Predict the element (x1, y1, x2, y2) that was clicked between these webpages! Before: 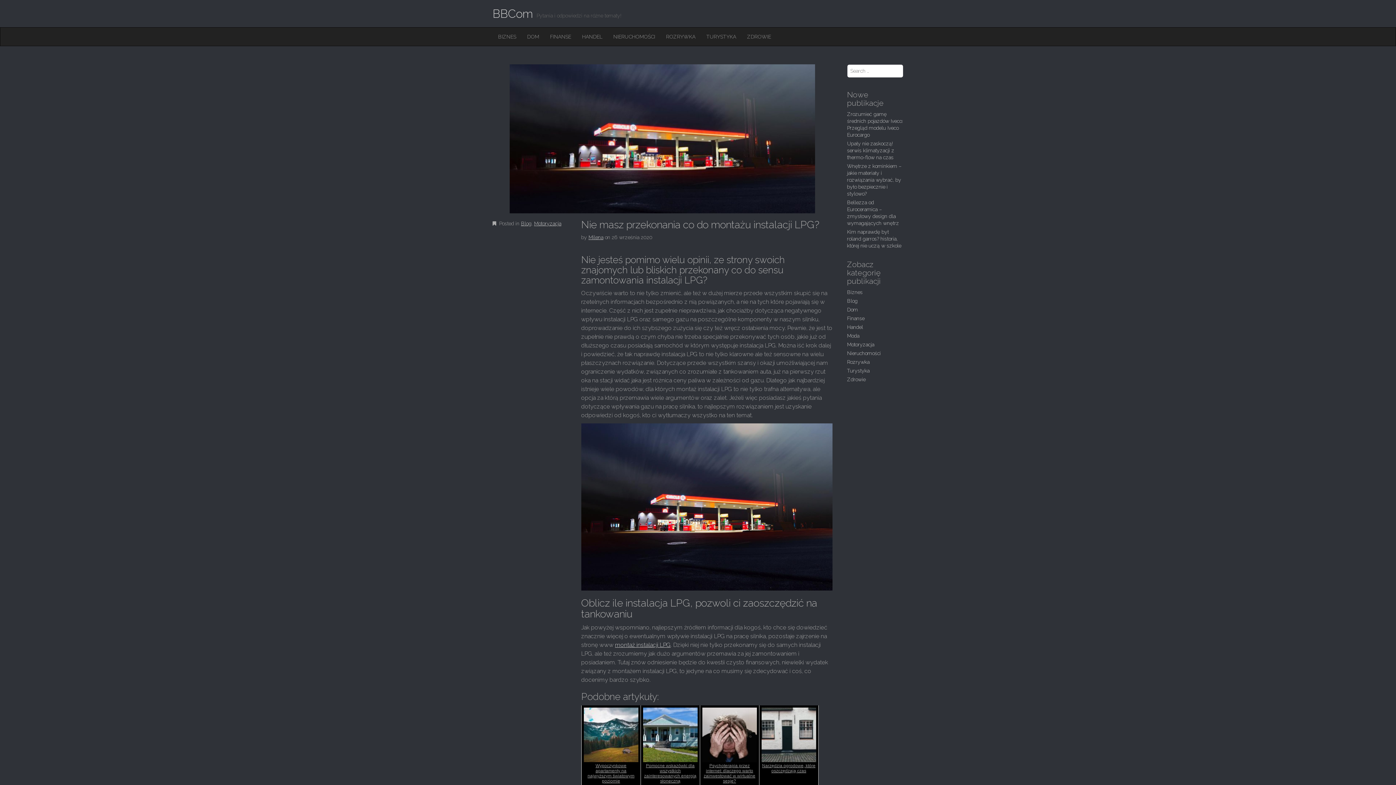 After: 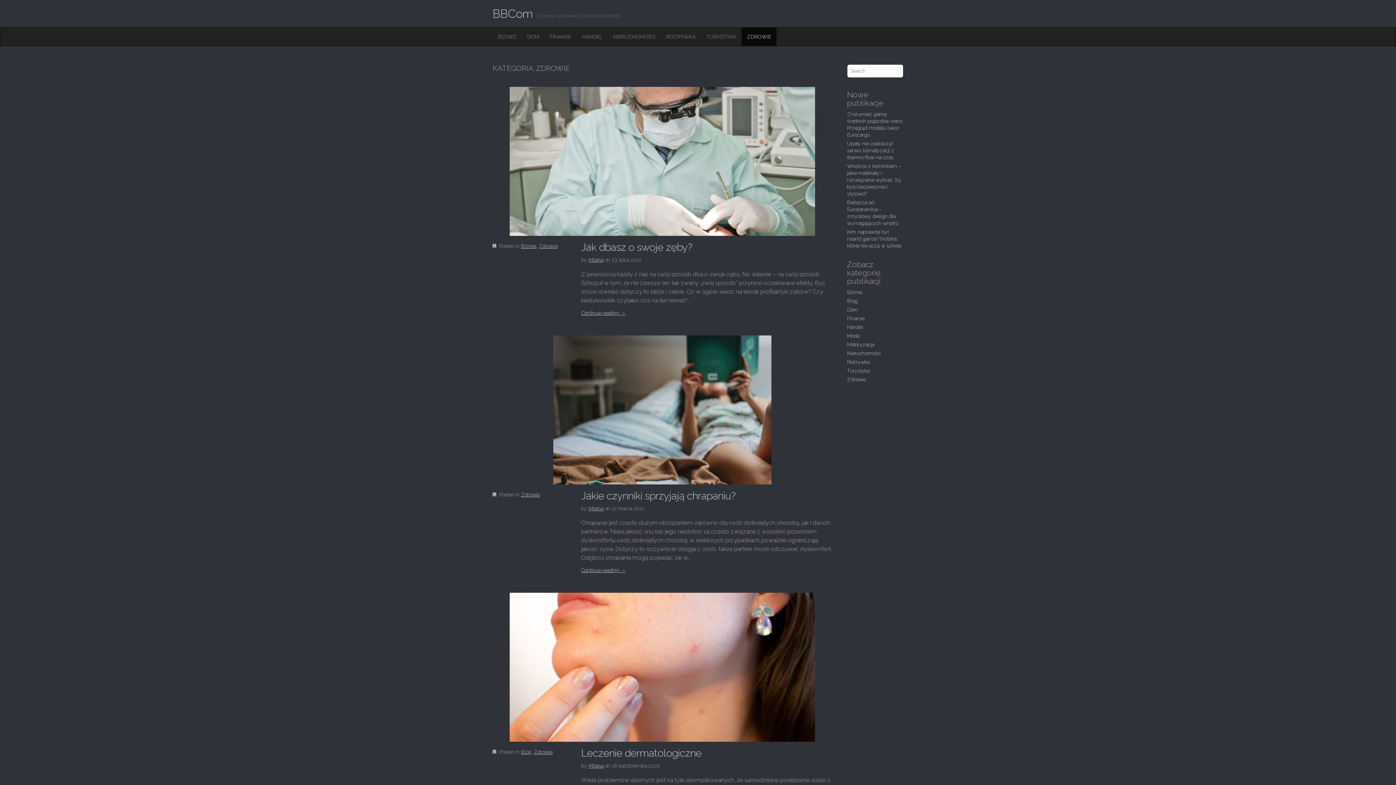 Action: bbox: (741, 27, 776, 45) label: ZDROWIE